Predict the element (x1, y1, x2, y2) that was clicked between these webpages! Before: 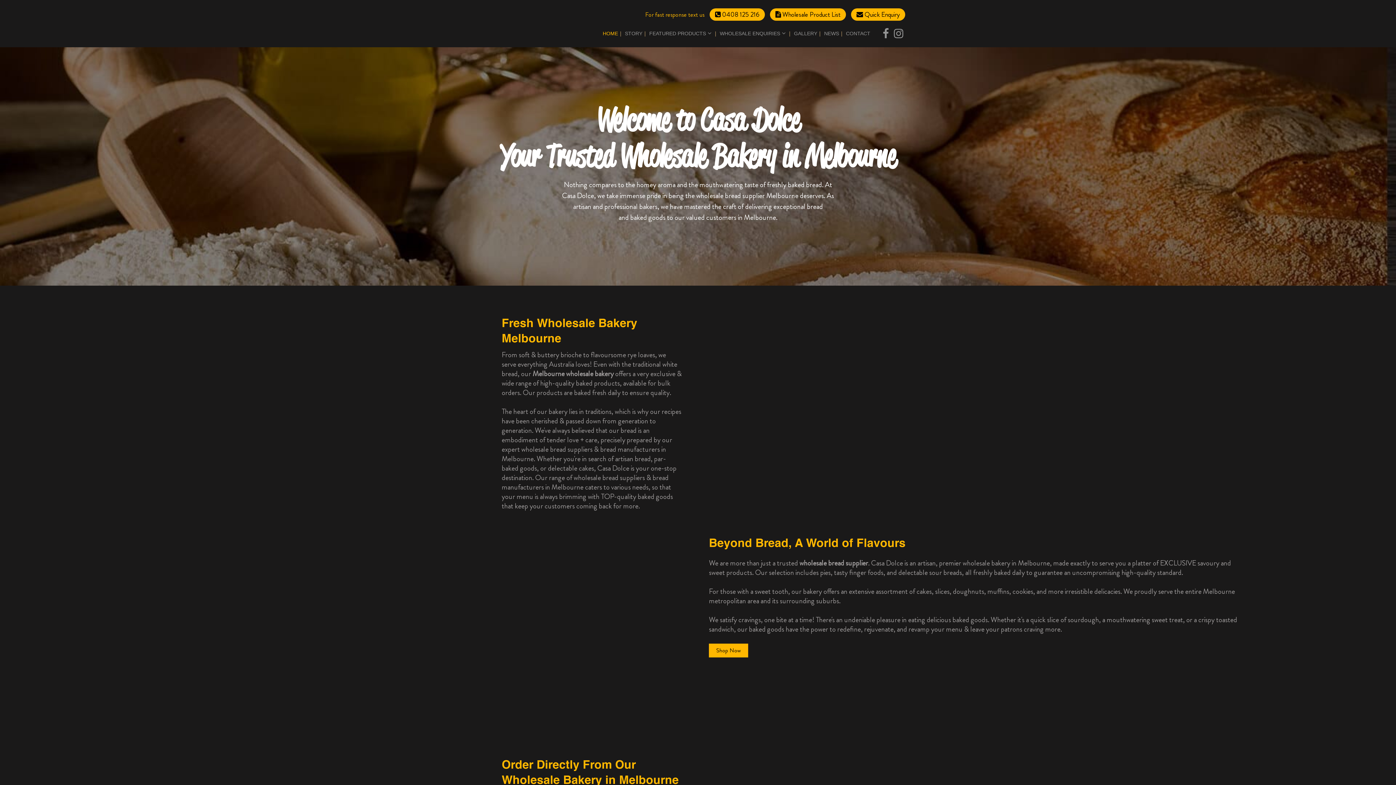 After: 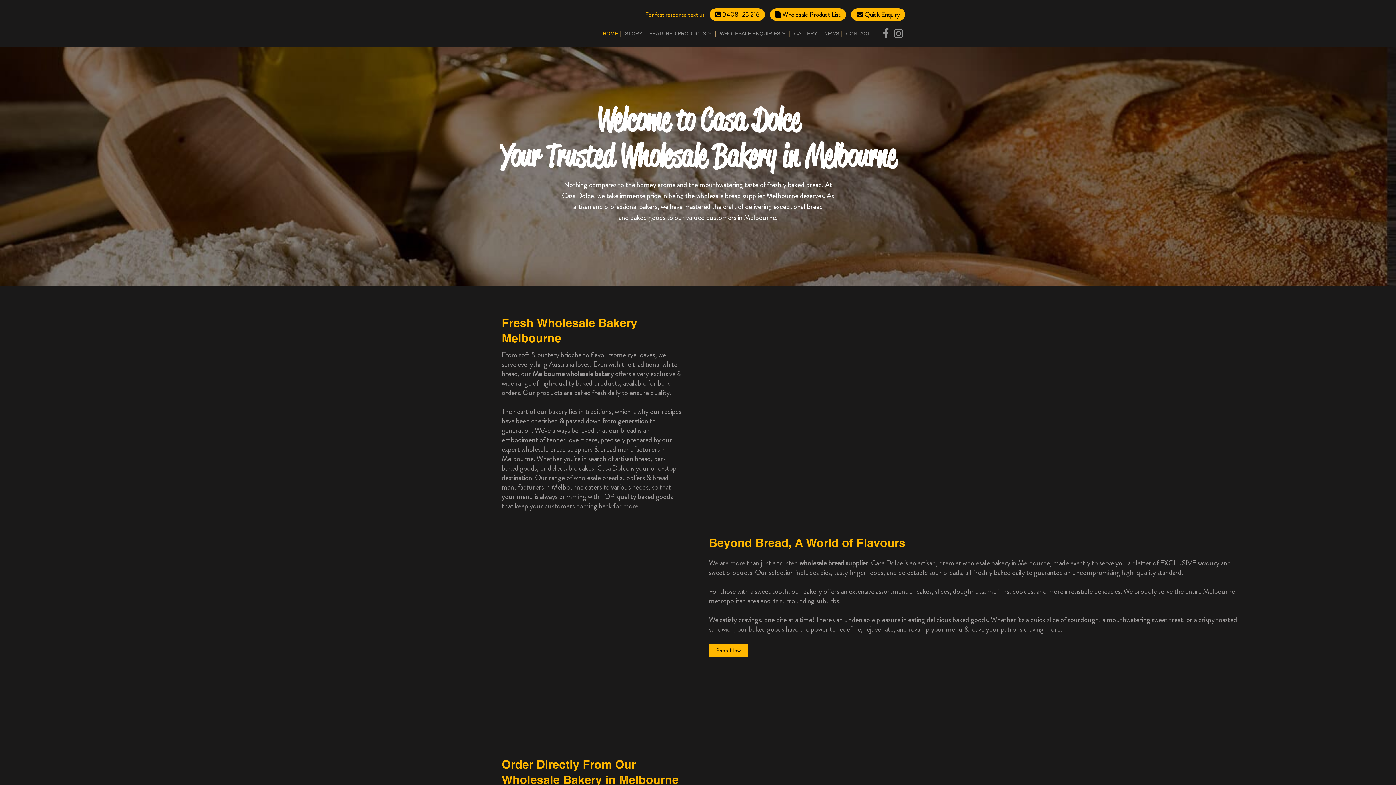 Action: bbox: (490, 2, 586, 44)